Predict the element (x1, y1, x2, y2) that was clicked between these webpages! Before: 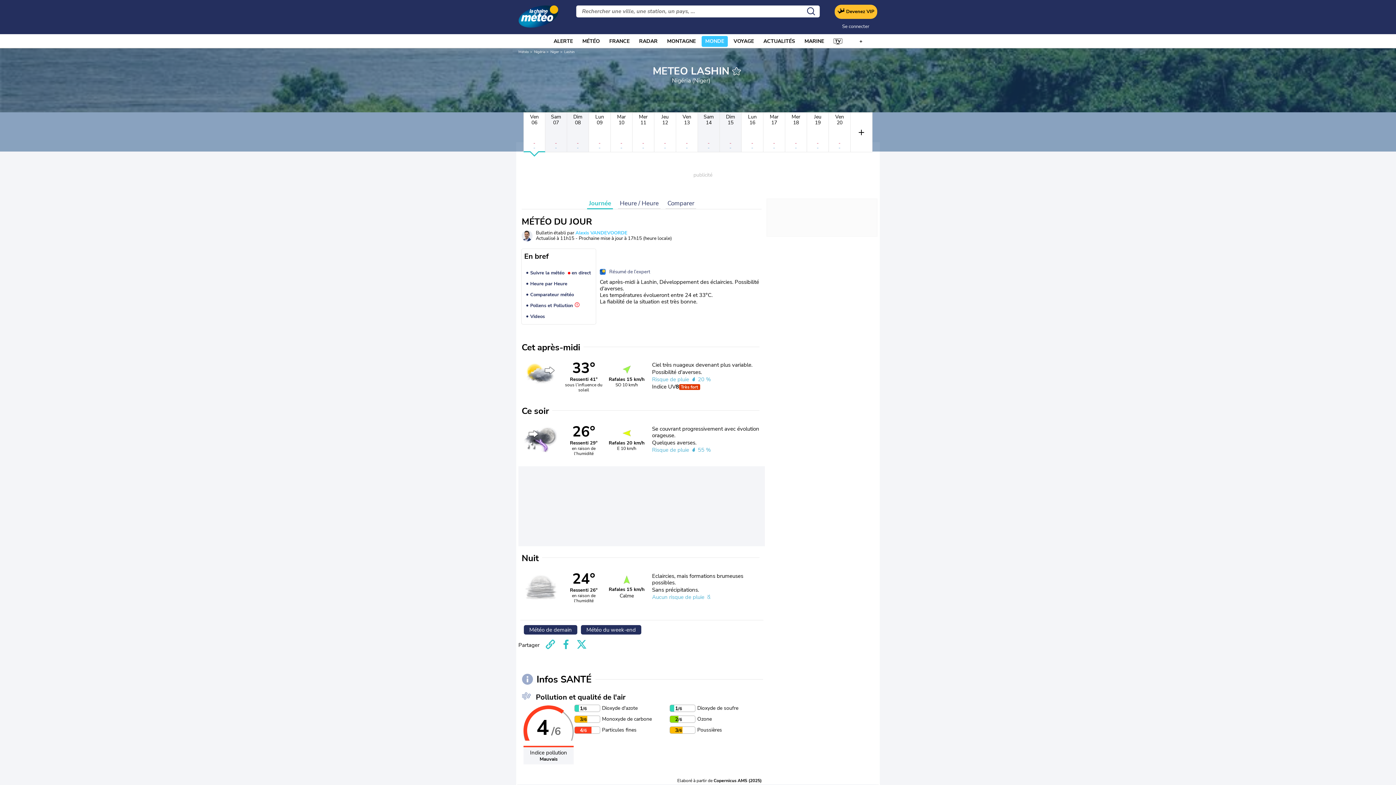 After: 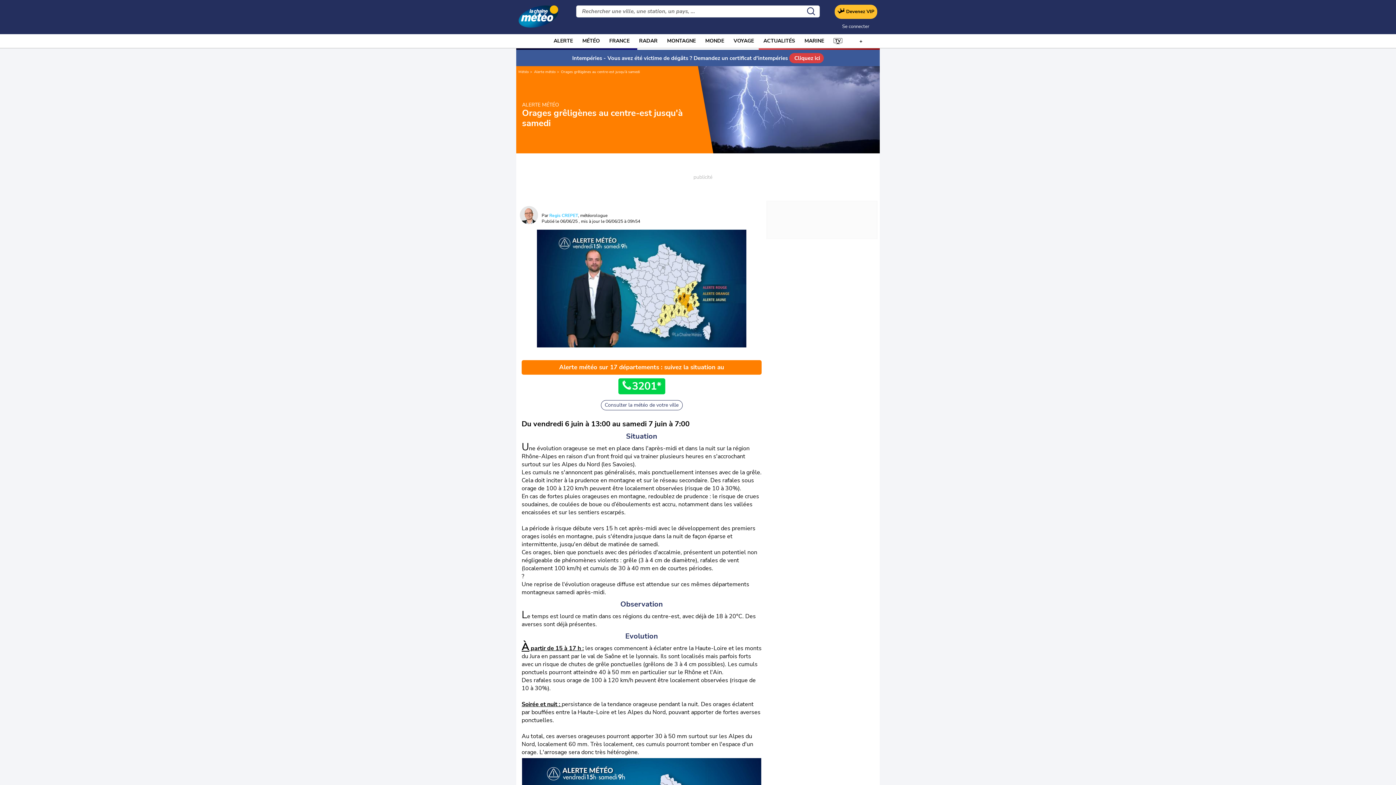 Action: label: ALERTE bbox: (553, 36, 573, 46)